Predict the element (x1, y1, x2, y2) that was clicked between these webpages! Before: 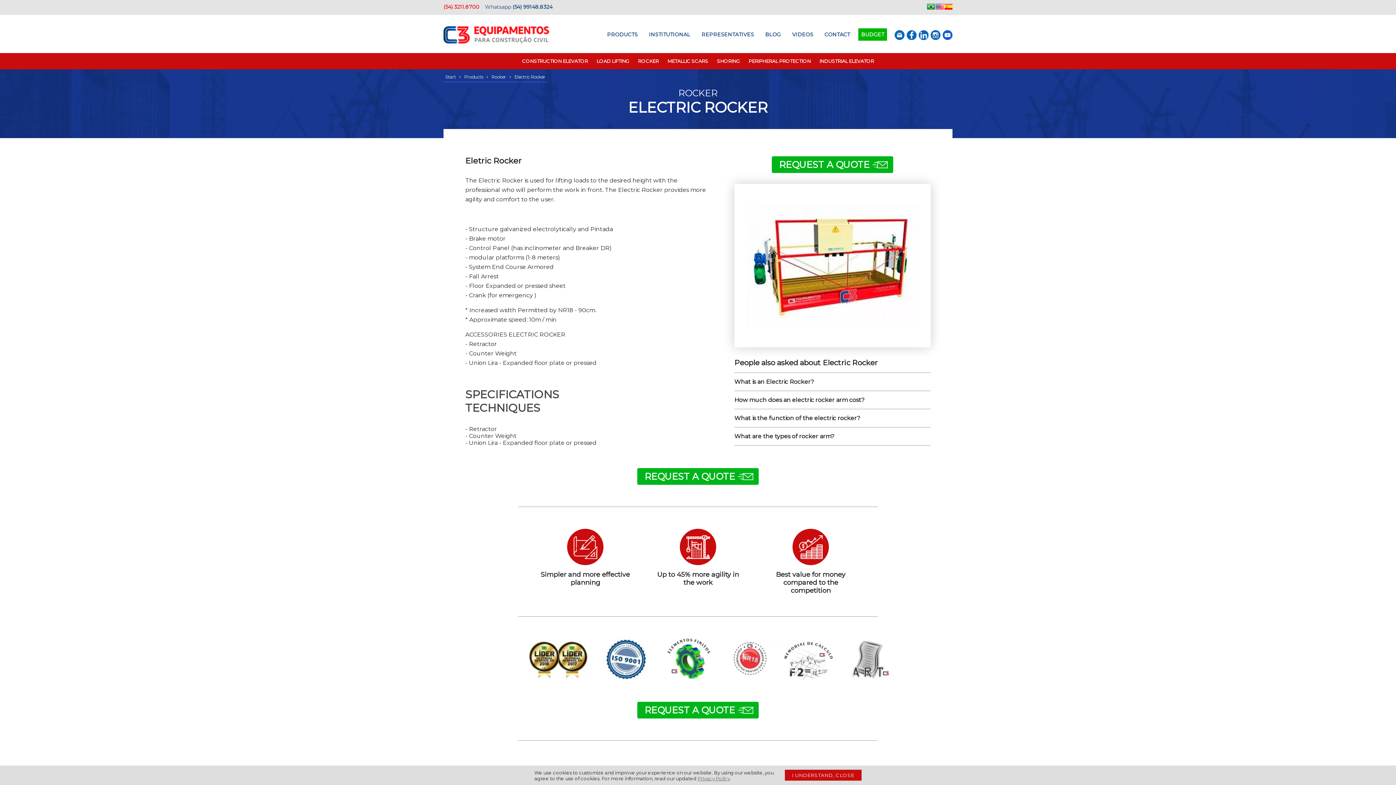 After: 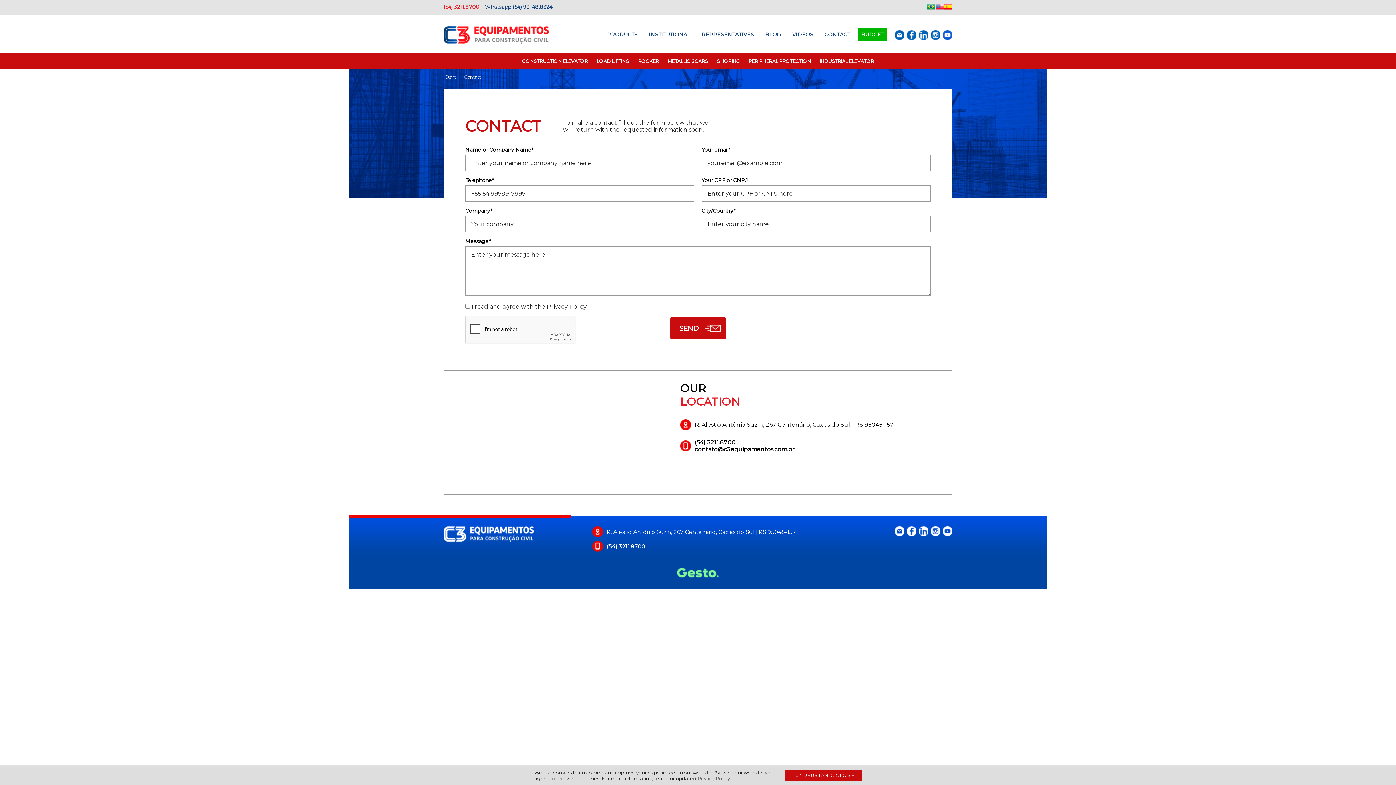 Action: label: CONTACT bbox: (821, 28, 853, 40)